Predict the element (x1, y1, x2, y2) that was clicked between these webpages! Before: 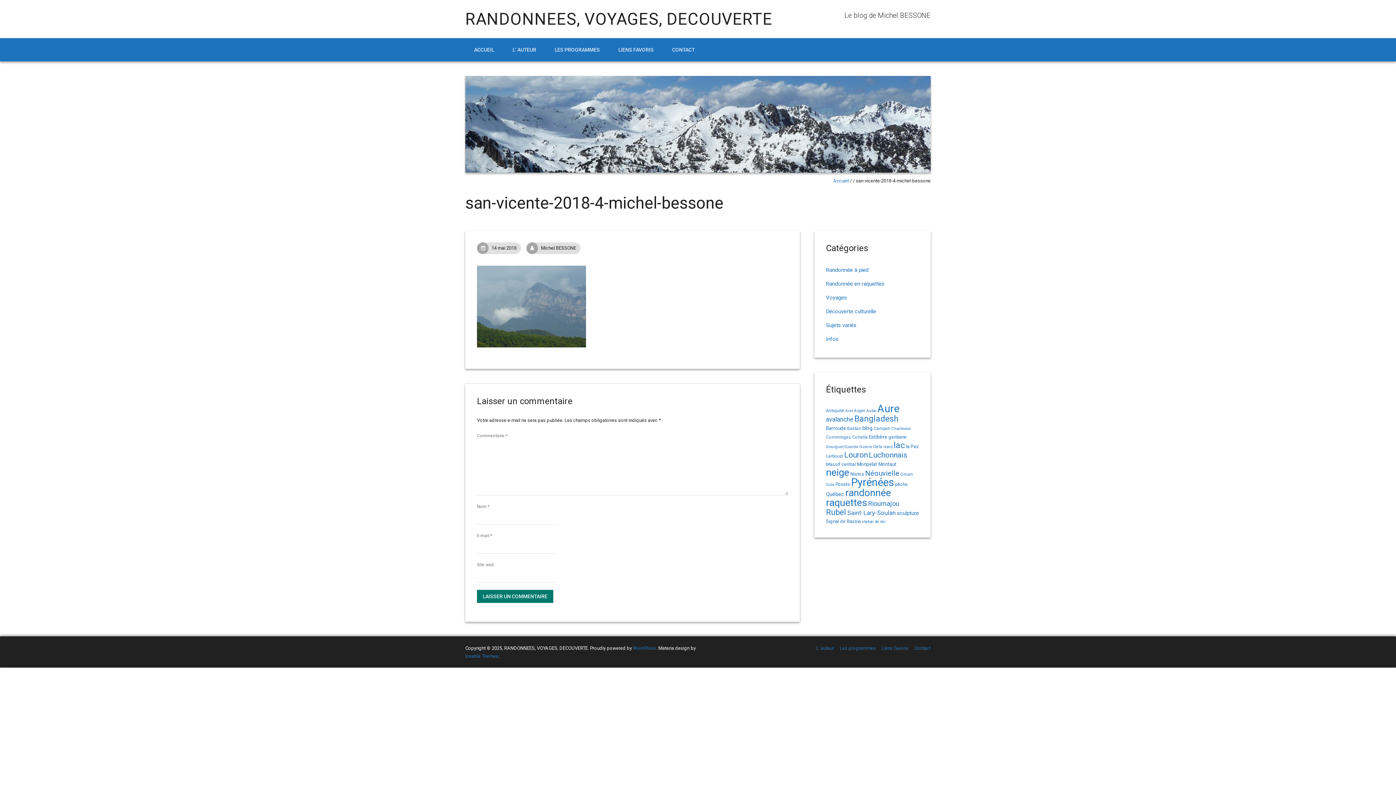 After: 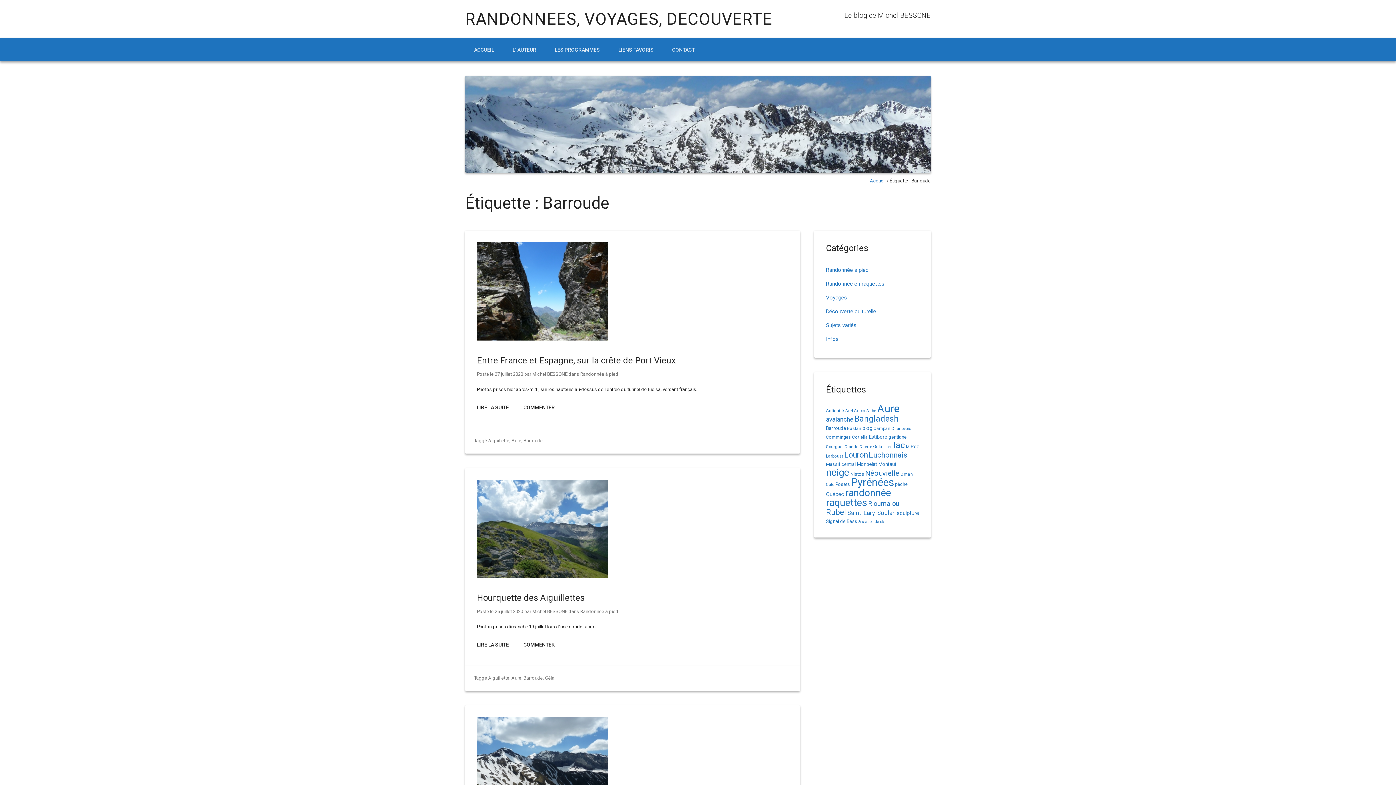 Action: bbox: (826, 425, 846, 431) label: Barroude (19 éléments)